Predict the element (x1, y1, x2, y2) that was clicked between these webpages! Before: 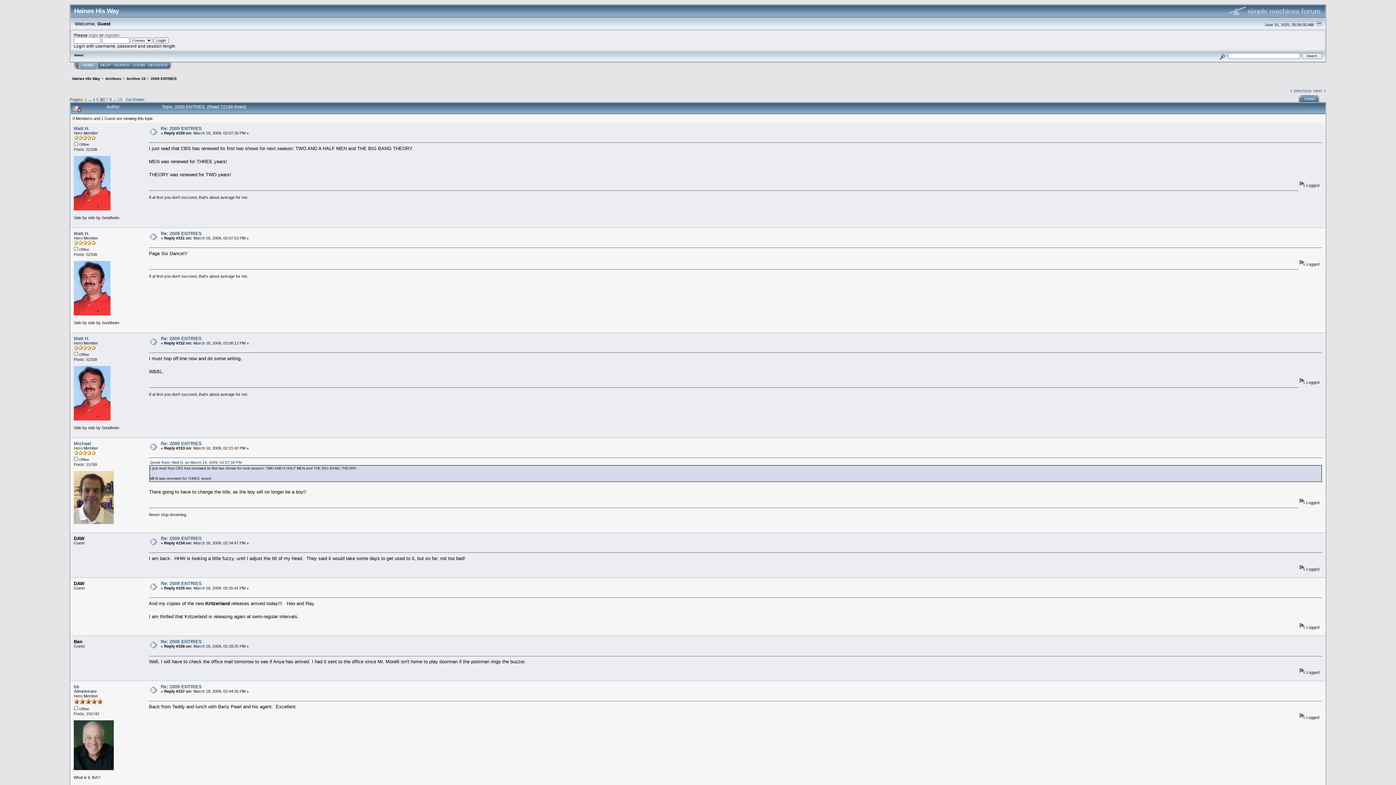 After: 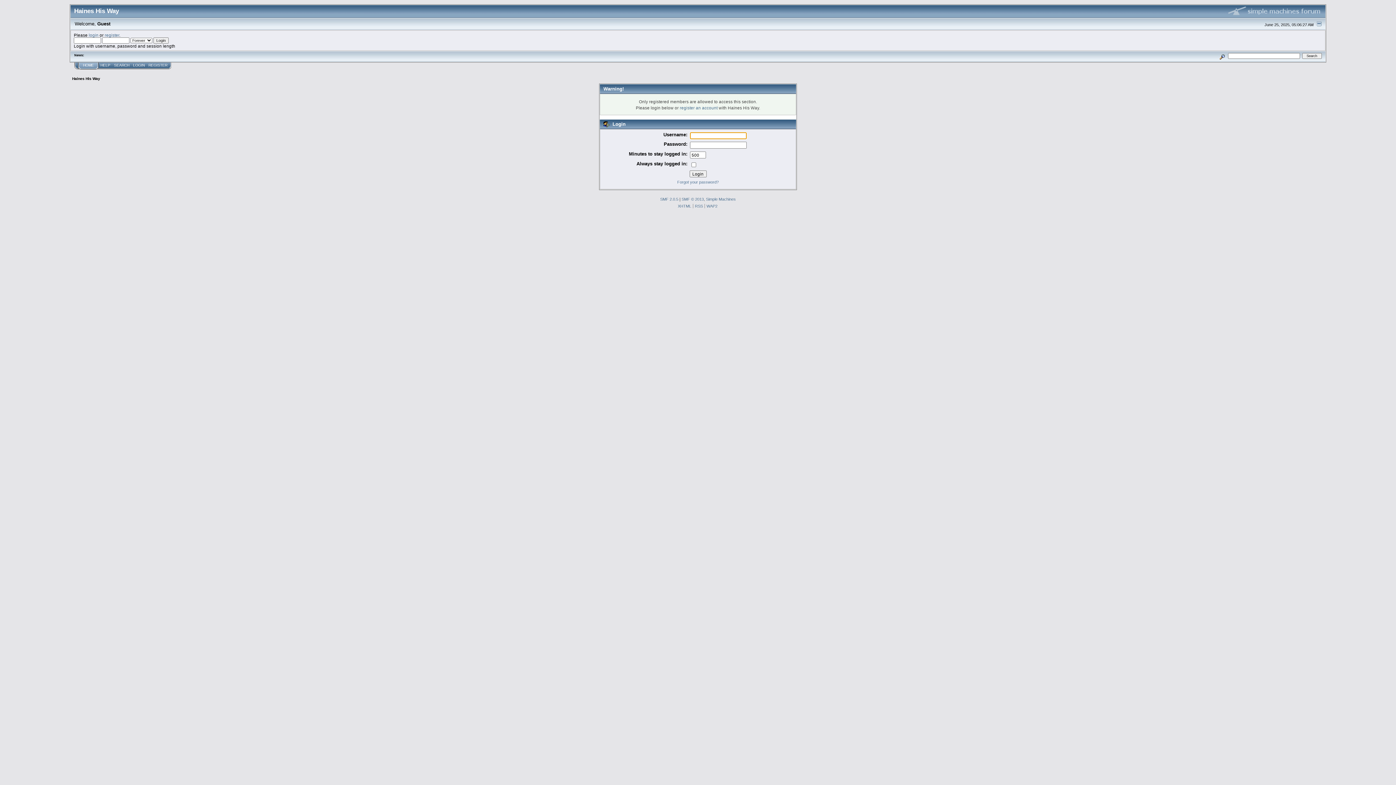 Action: label: Matt H. bbox: (73, 336, 89, 341)